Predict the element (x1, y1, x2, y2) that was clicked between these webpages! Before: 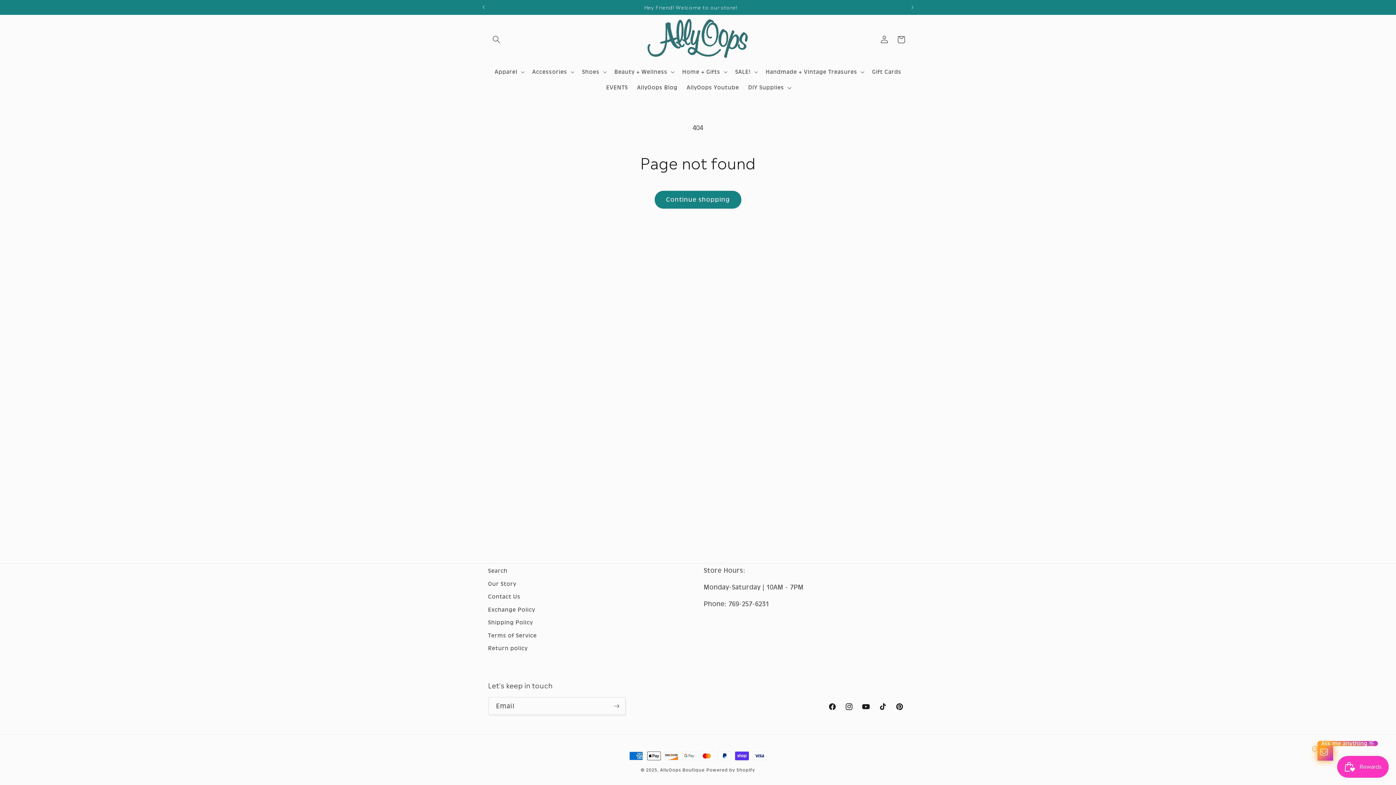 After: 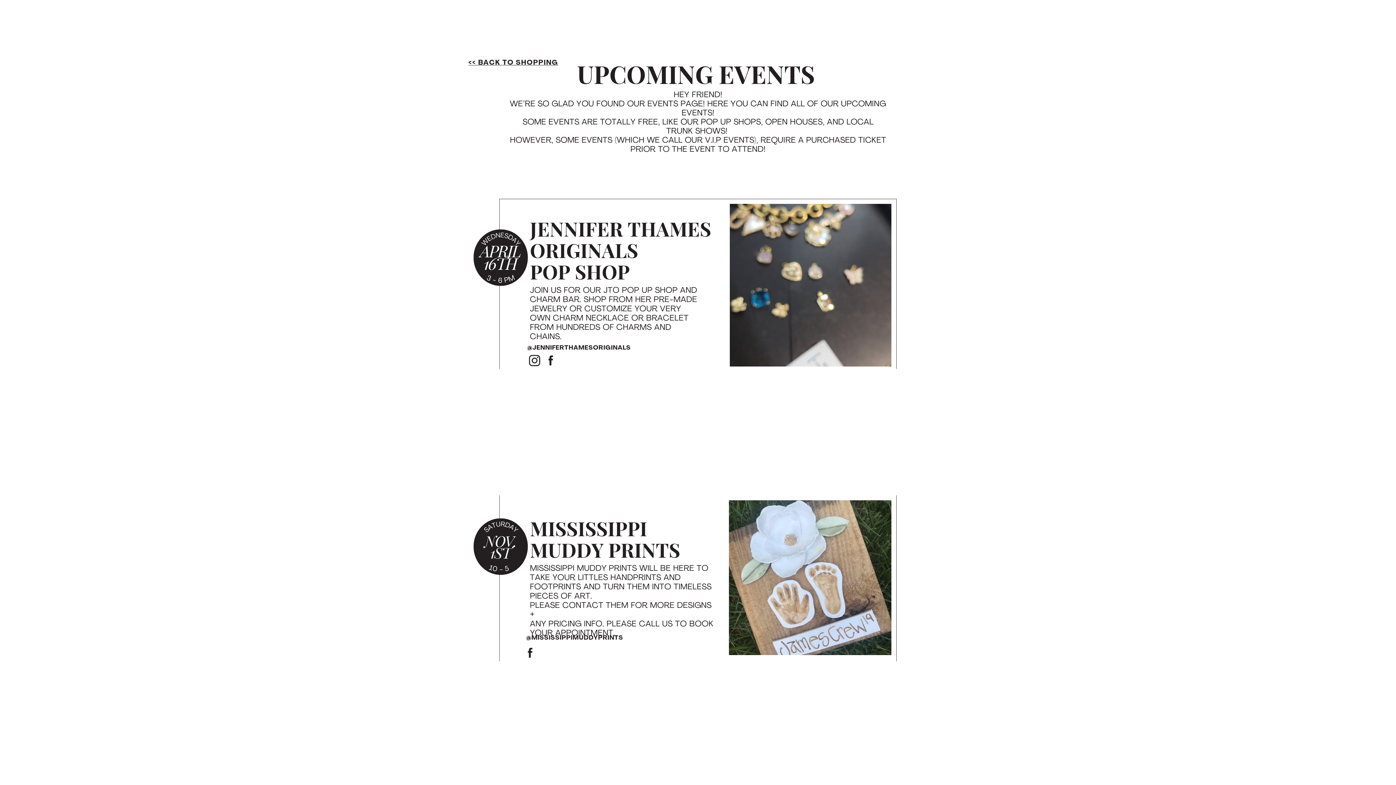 Action: label: EVENTS bbox: (601, 79, 632, 95)